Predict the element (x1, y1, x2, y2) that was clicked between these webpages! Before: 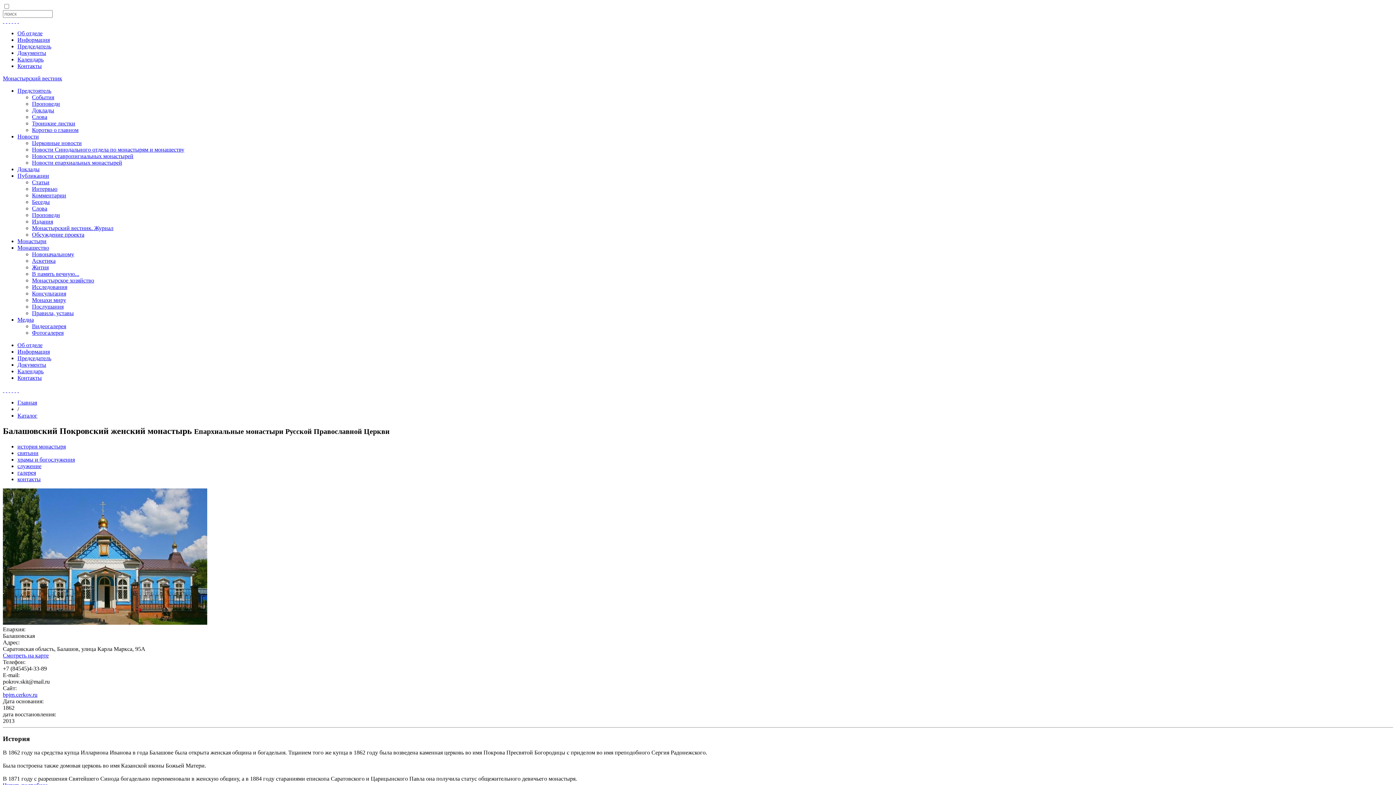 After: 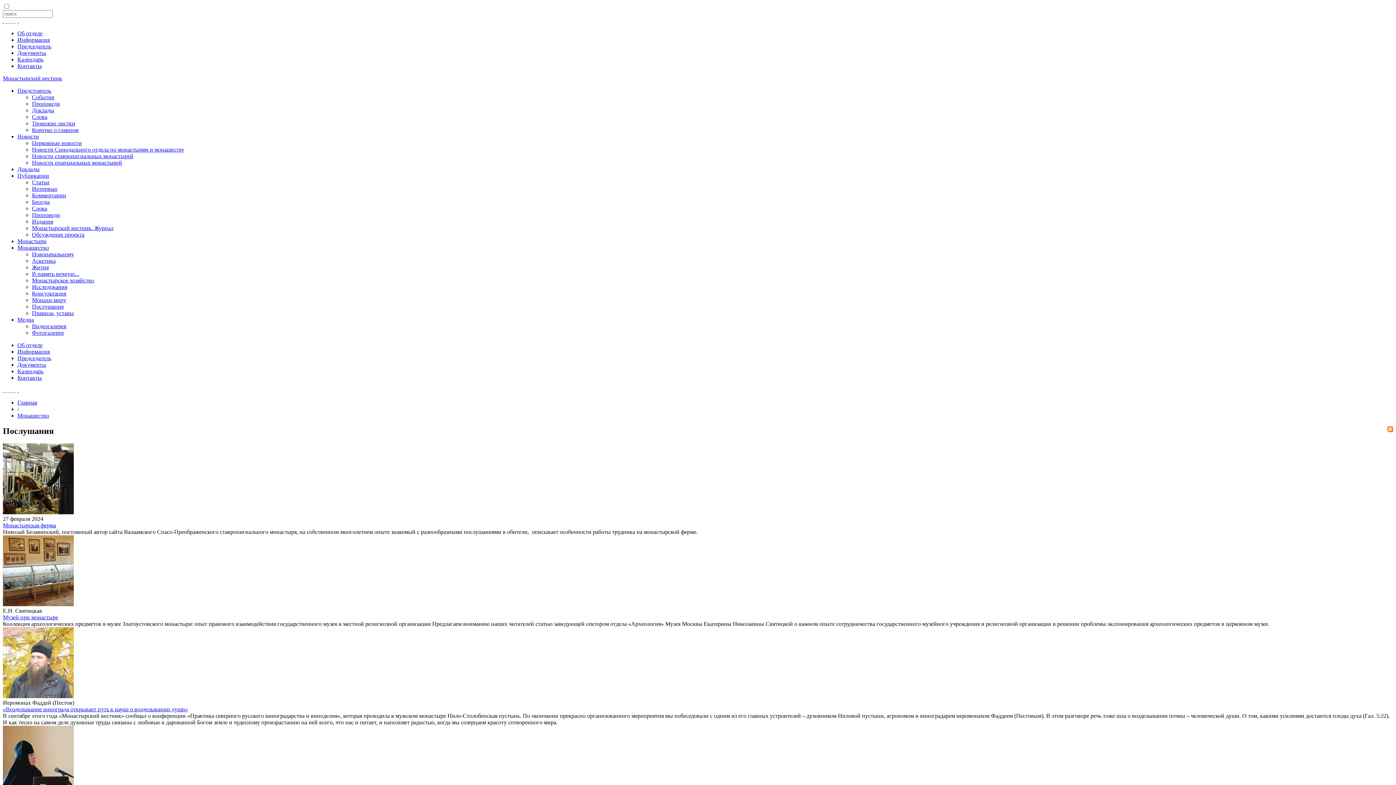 Action: bbox: (32, 303, 63, 309) label: Послушания